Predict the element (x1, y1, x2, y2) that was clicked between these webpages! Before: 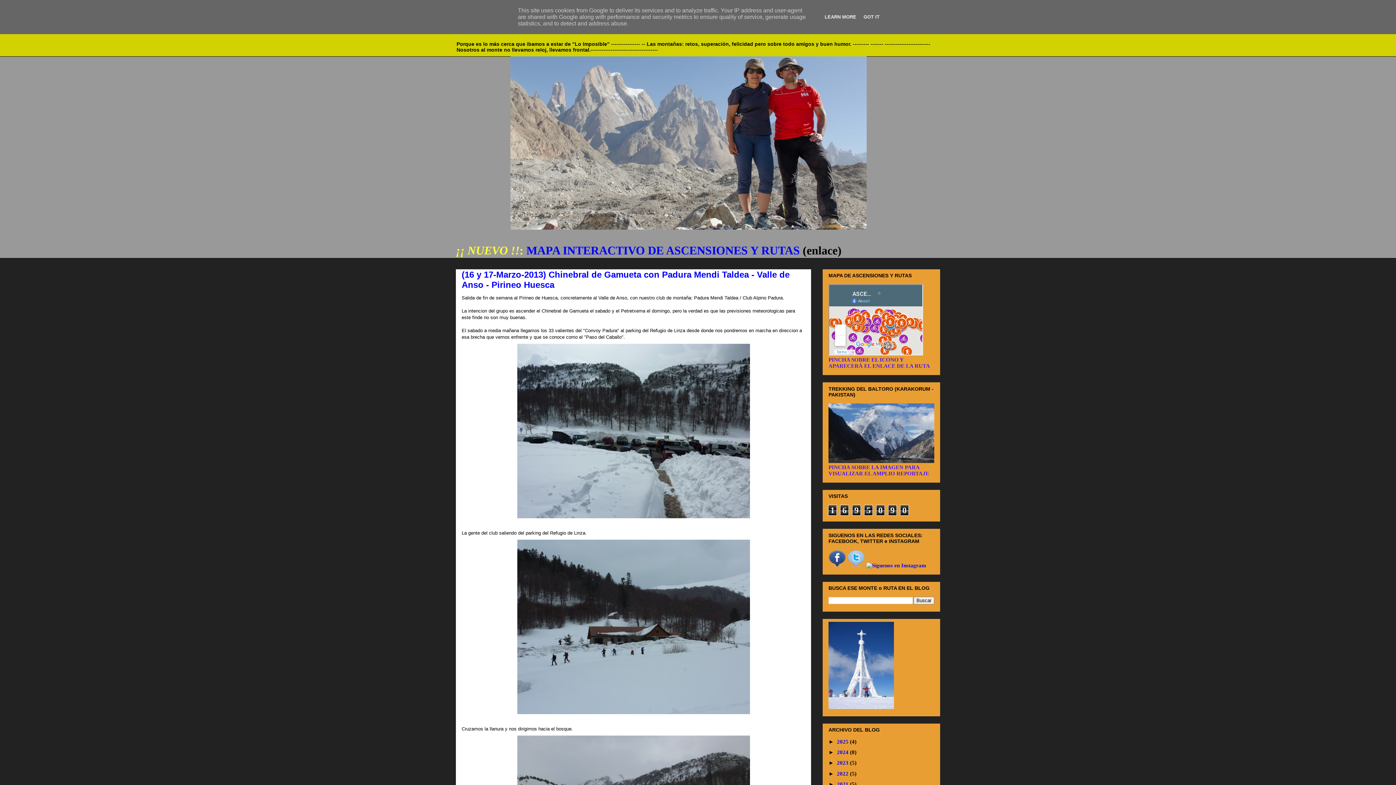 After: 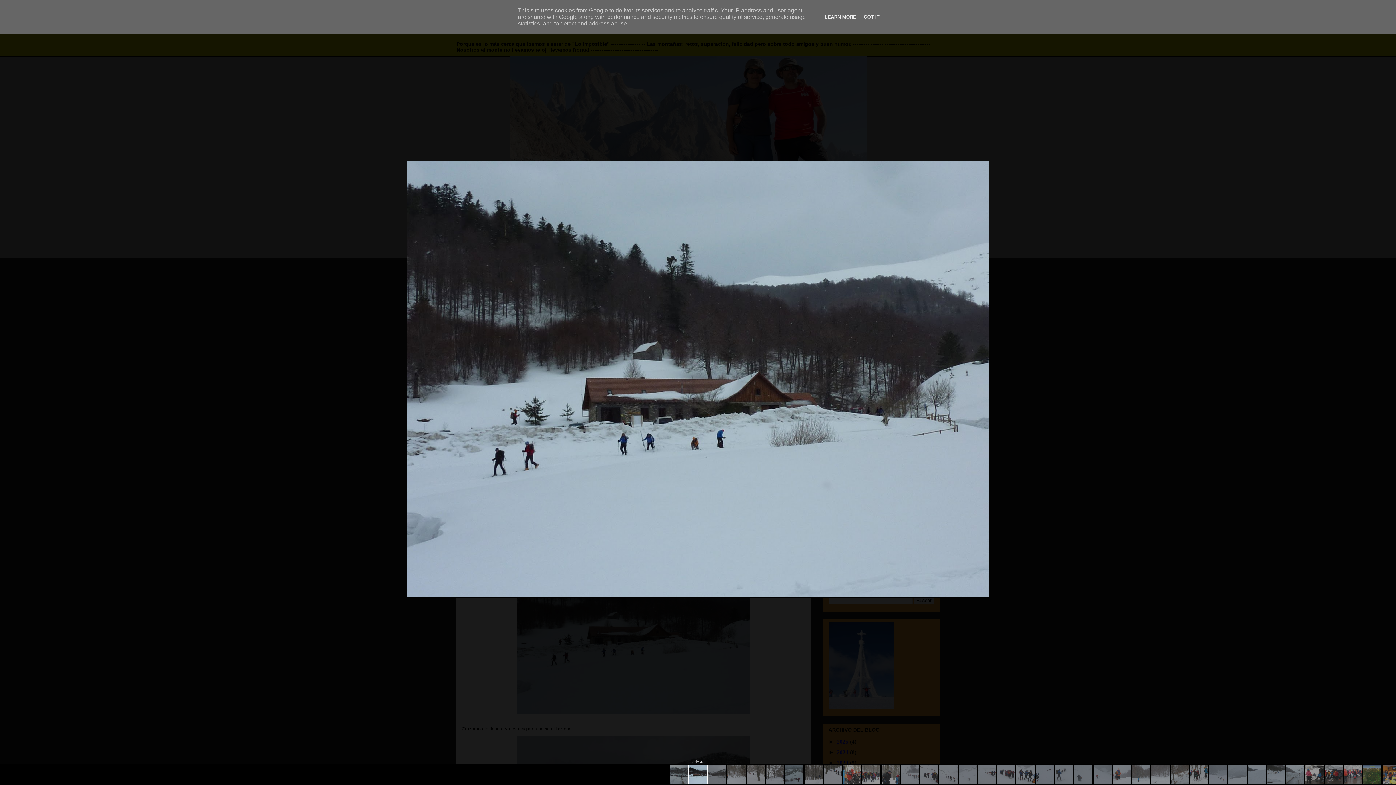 Action: bbox: (514, 713, 753, 718)